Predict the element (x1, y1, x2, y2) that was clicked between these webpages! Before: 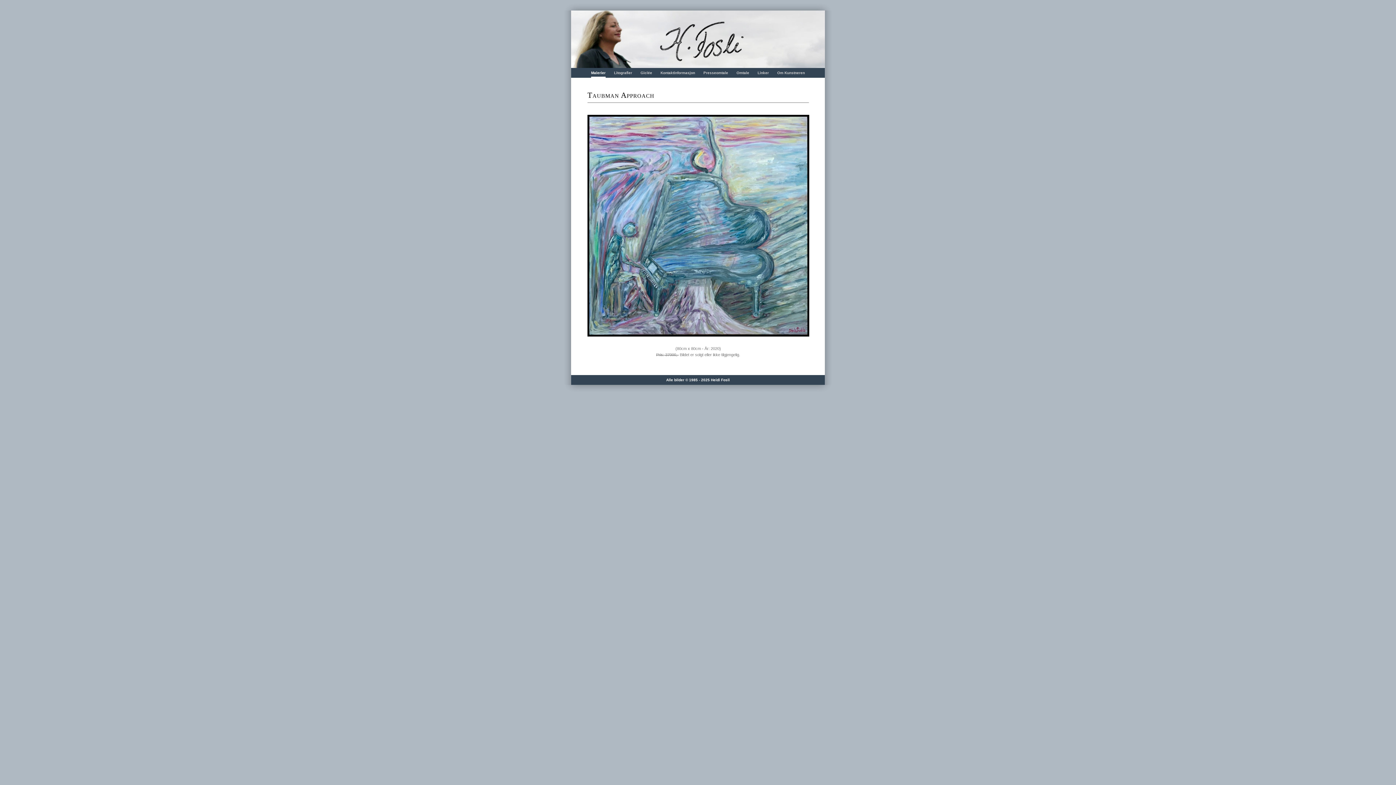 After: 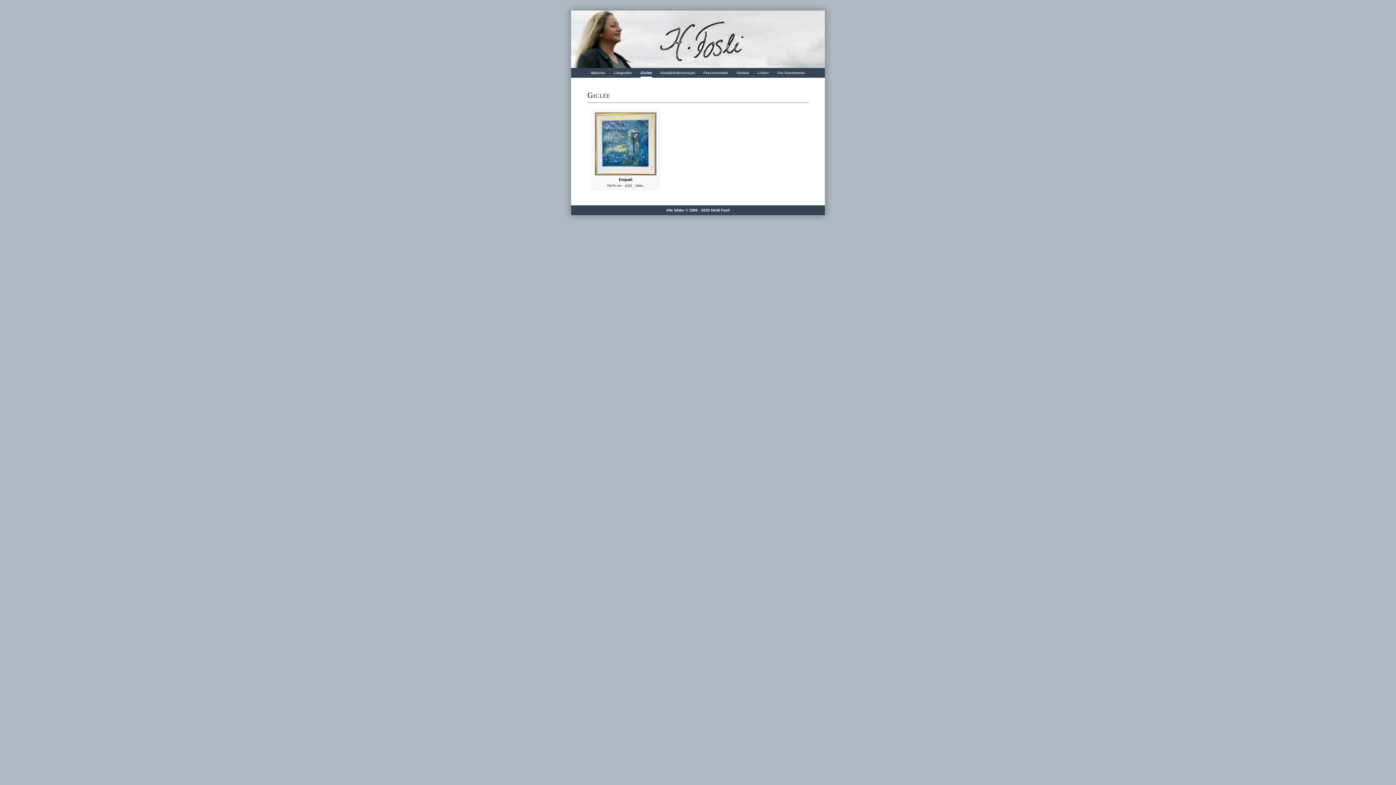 Action: bbox: (640, 70, 652, 76) label: Giclée